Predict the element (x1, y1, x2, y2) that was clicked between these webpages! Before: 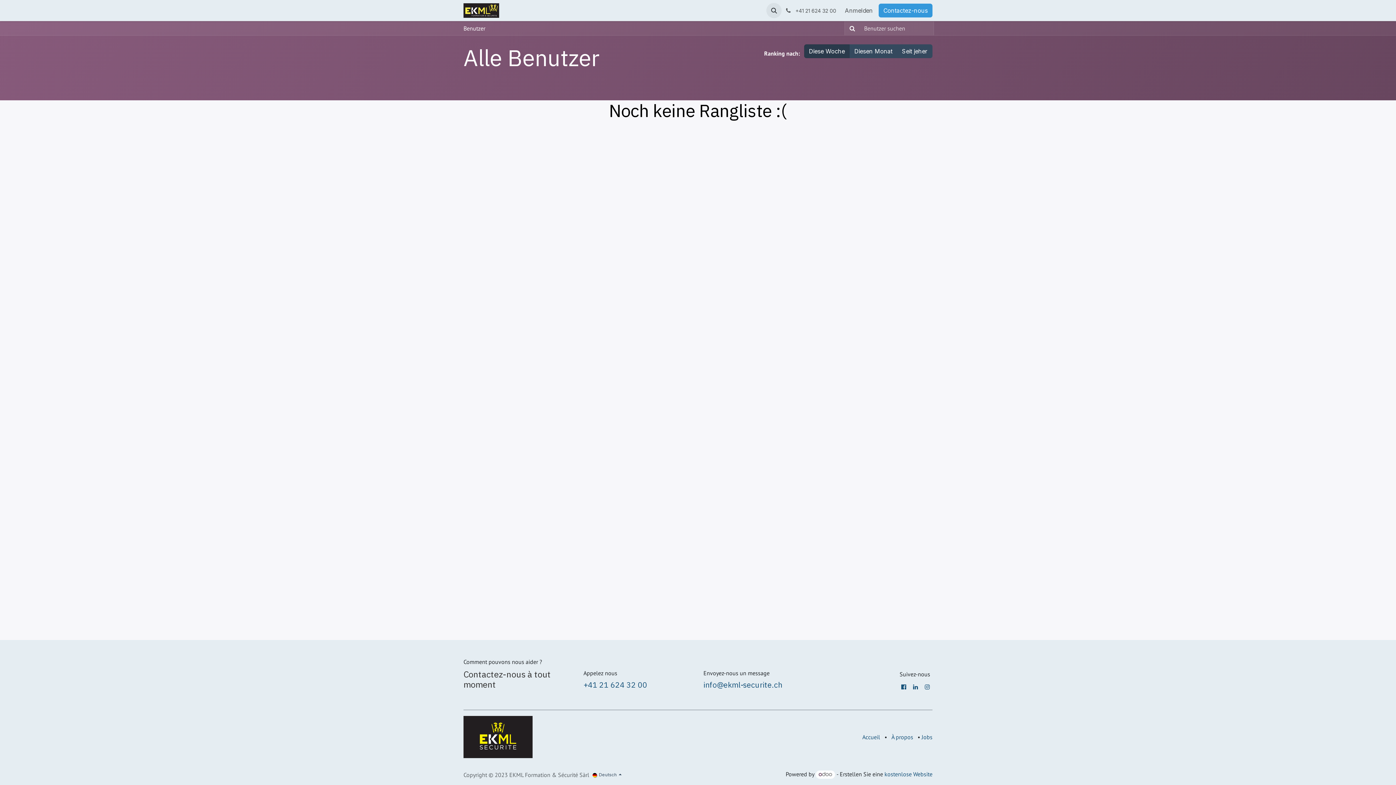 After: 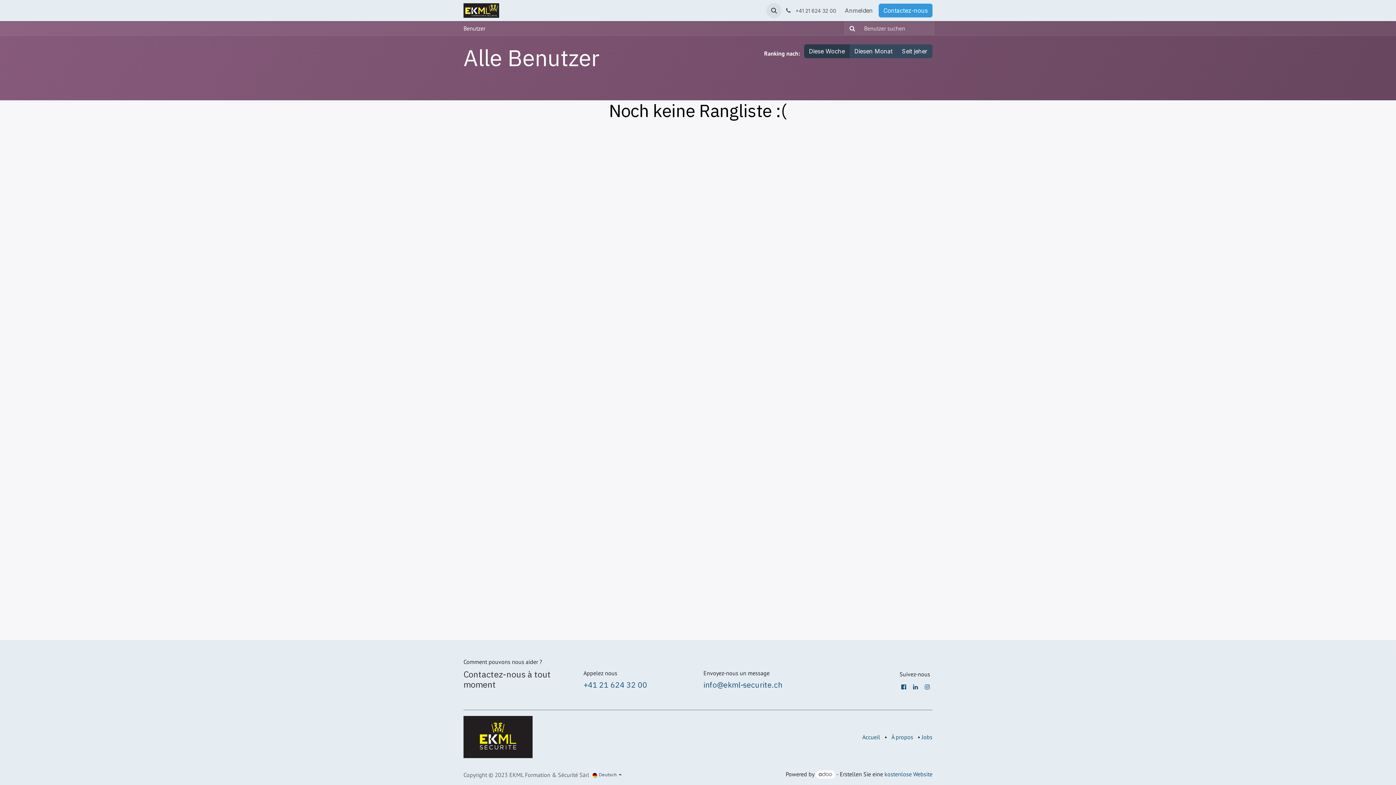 Action: label: PRESTATIONS  bbox: (531, 3, 586, 17)